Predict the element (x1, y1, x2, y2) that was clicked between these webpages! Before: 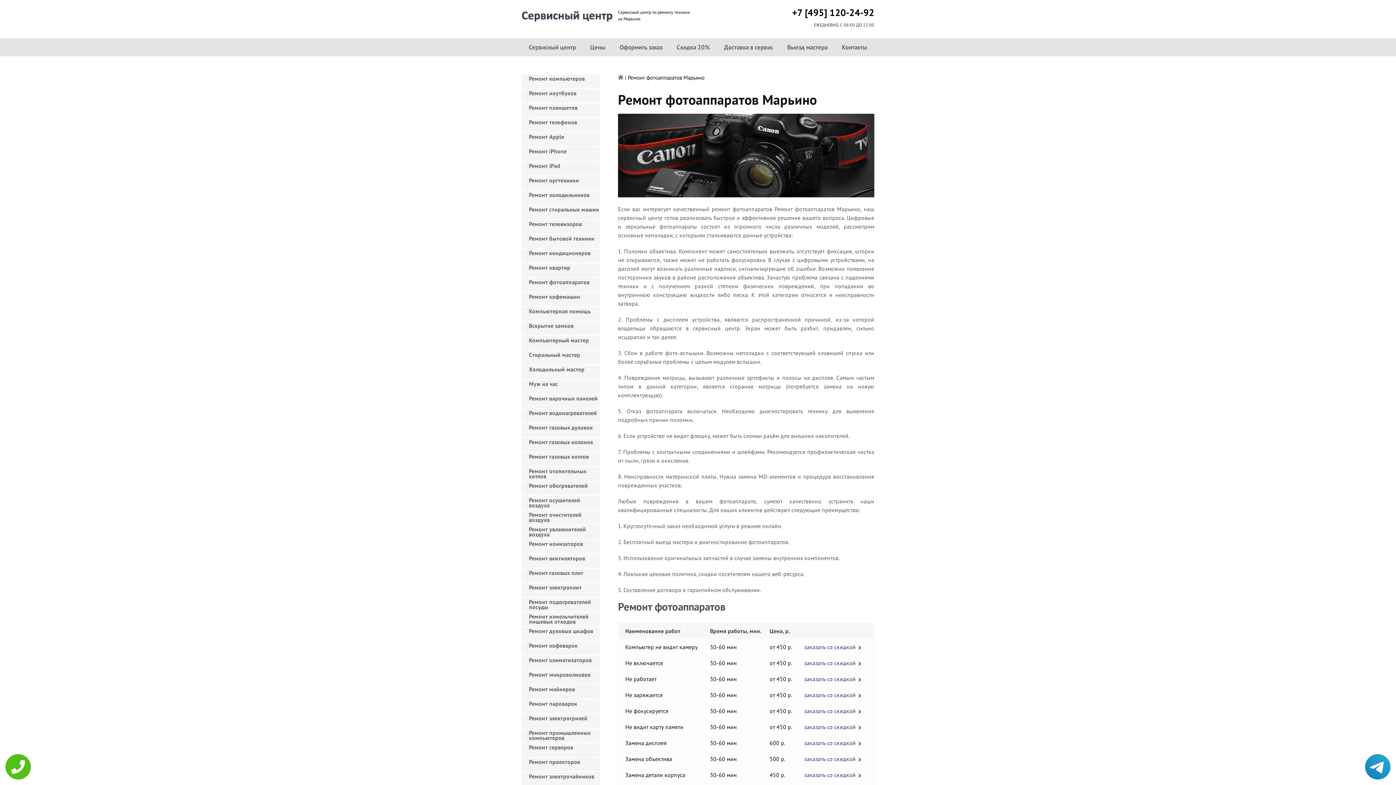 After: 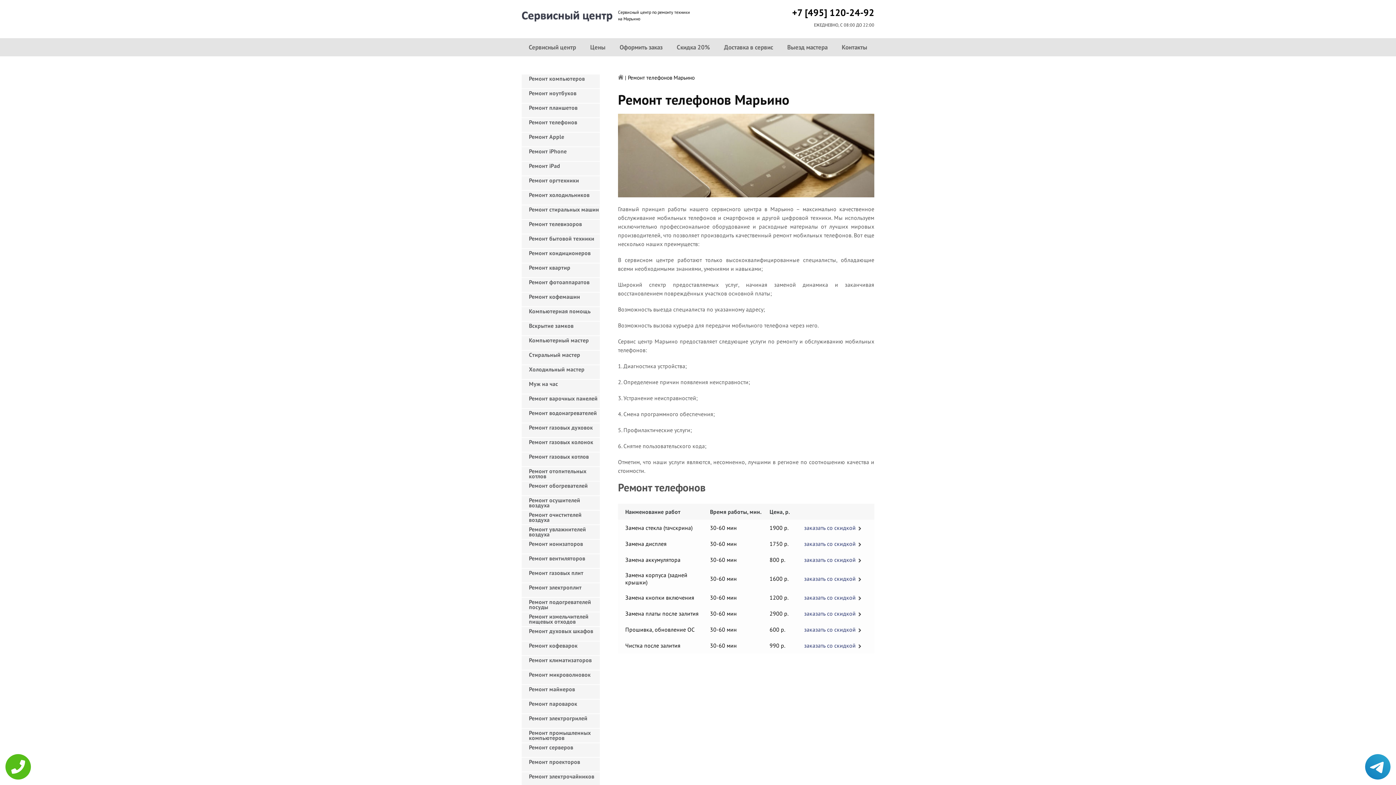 Action: bbox: (521, 118, 600, 132) label: Ремонт телефонов